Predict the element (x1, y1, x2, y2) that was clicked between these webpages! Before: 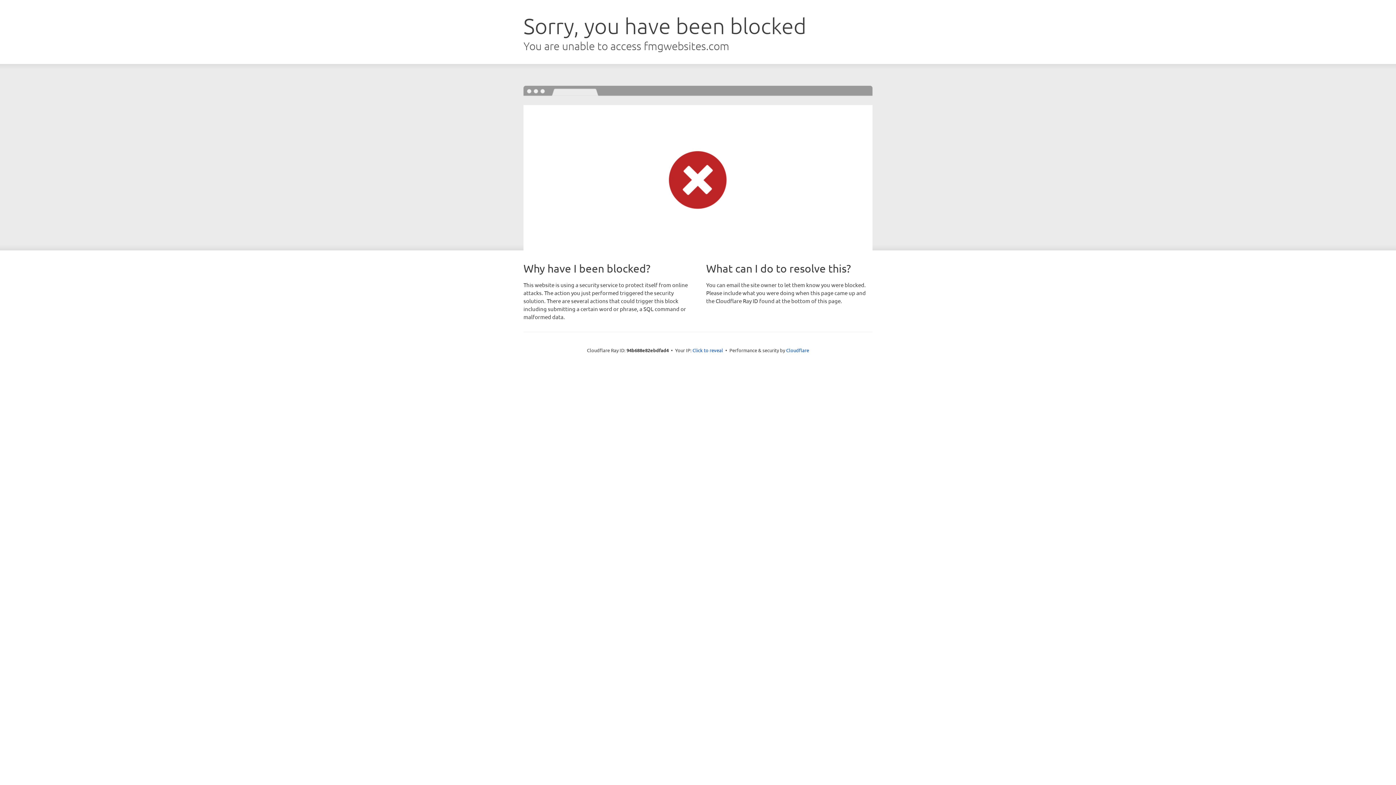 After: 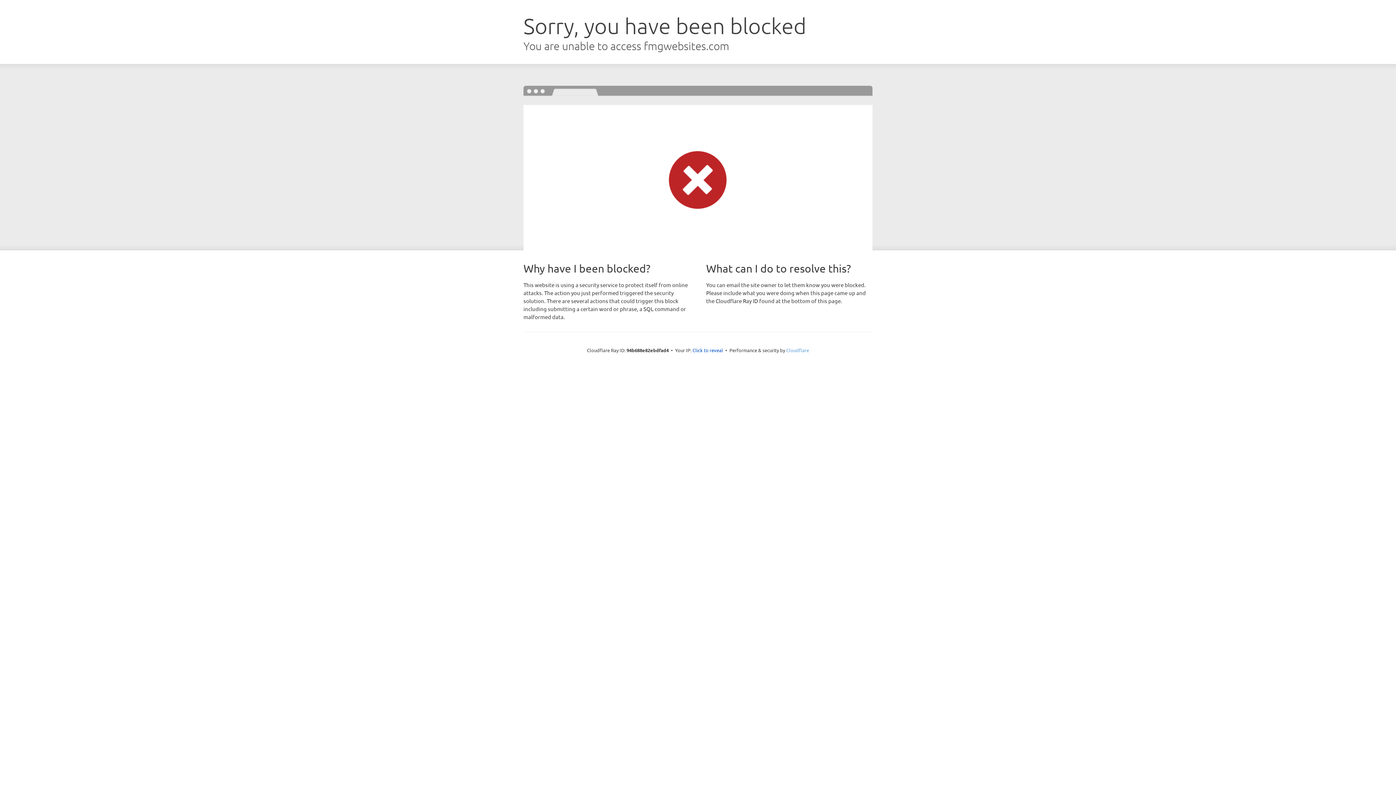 Action: bbox: (786, 347, 809, 353) label: Cloudflare